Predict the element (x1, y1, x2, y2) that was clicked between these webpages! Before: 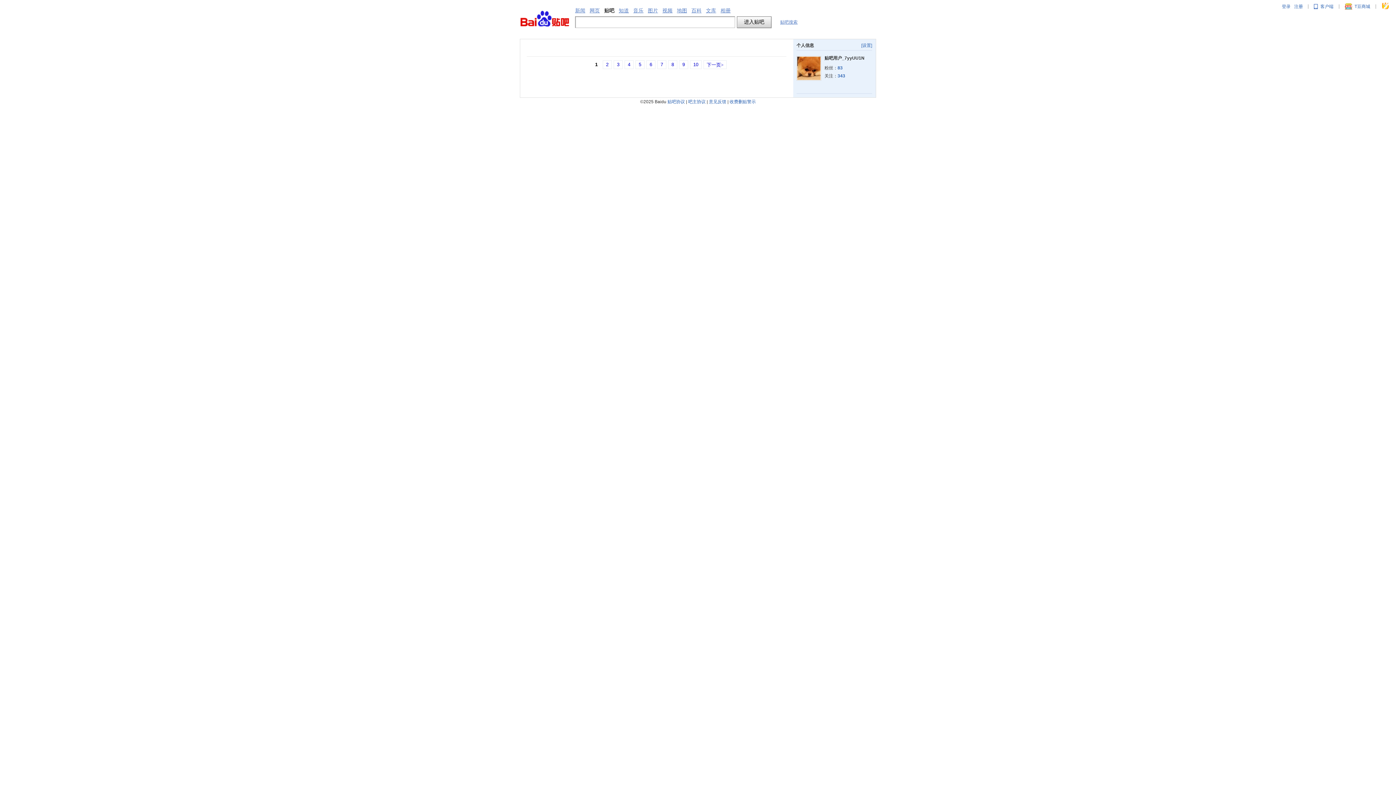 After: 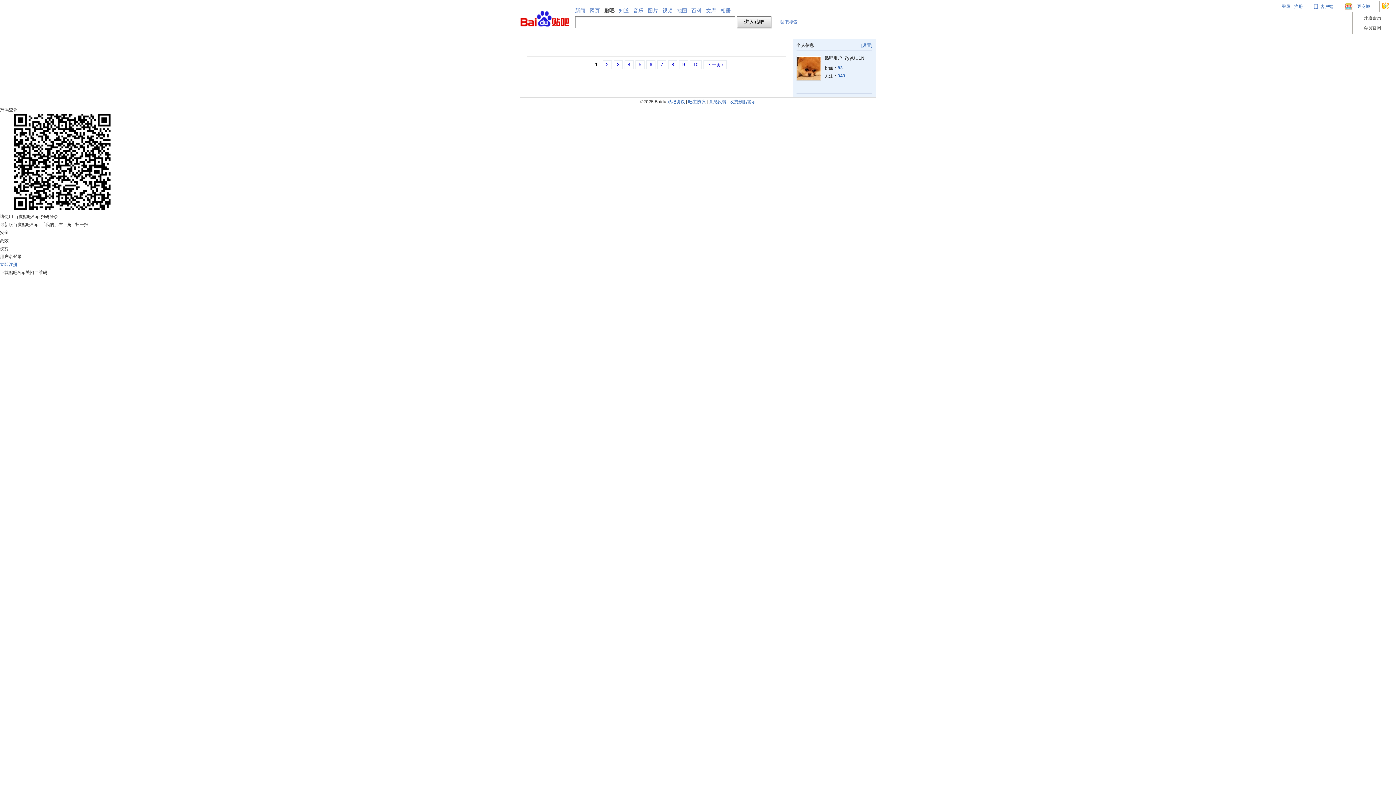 Action: bbox: (1381, 2, 1390, 10)